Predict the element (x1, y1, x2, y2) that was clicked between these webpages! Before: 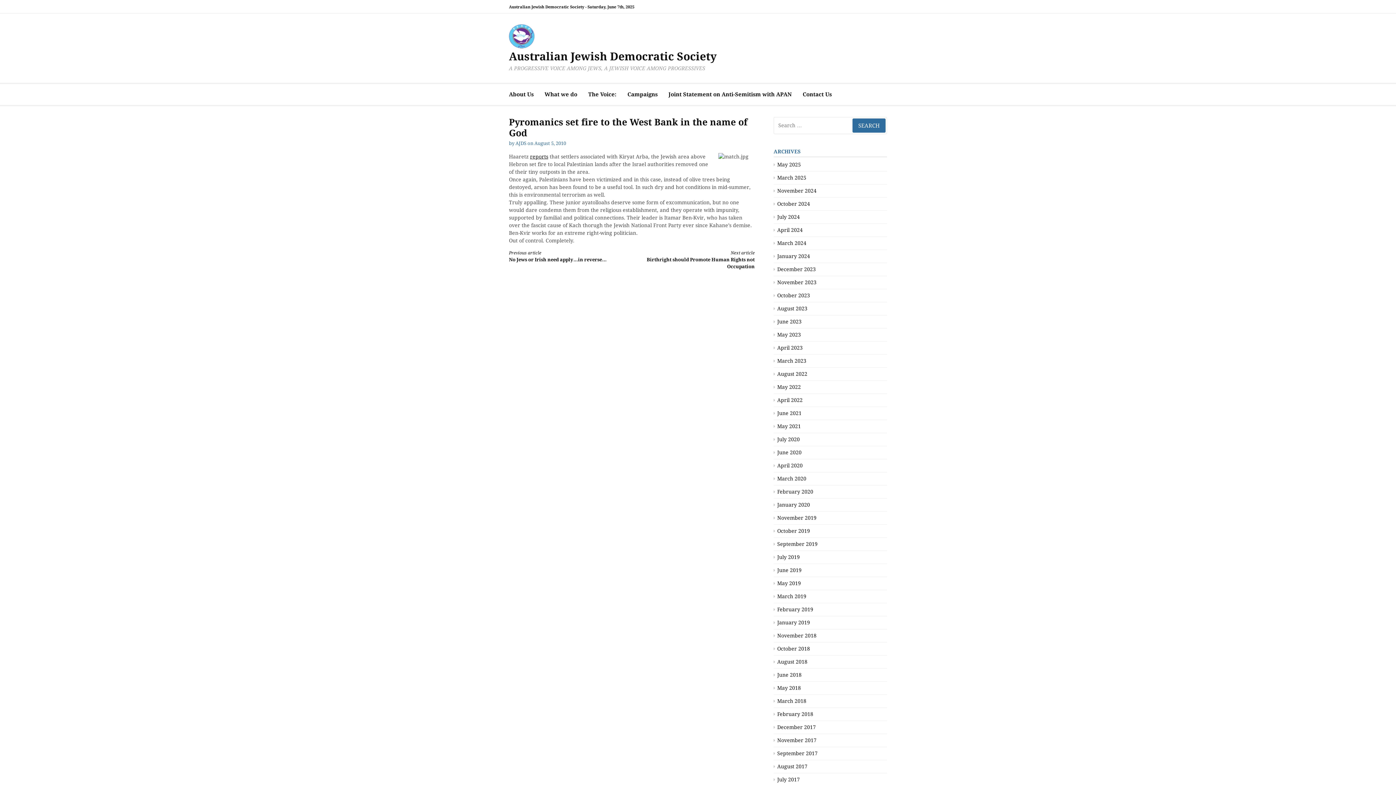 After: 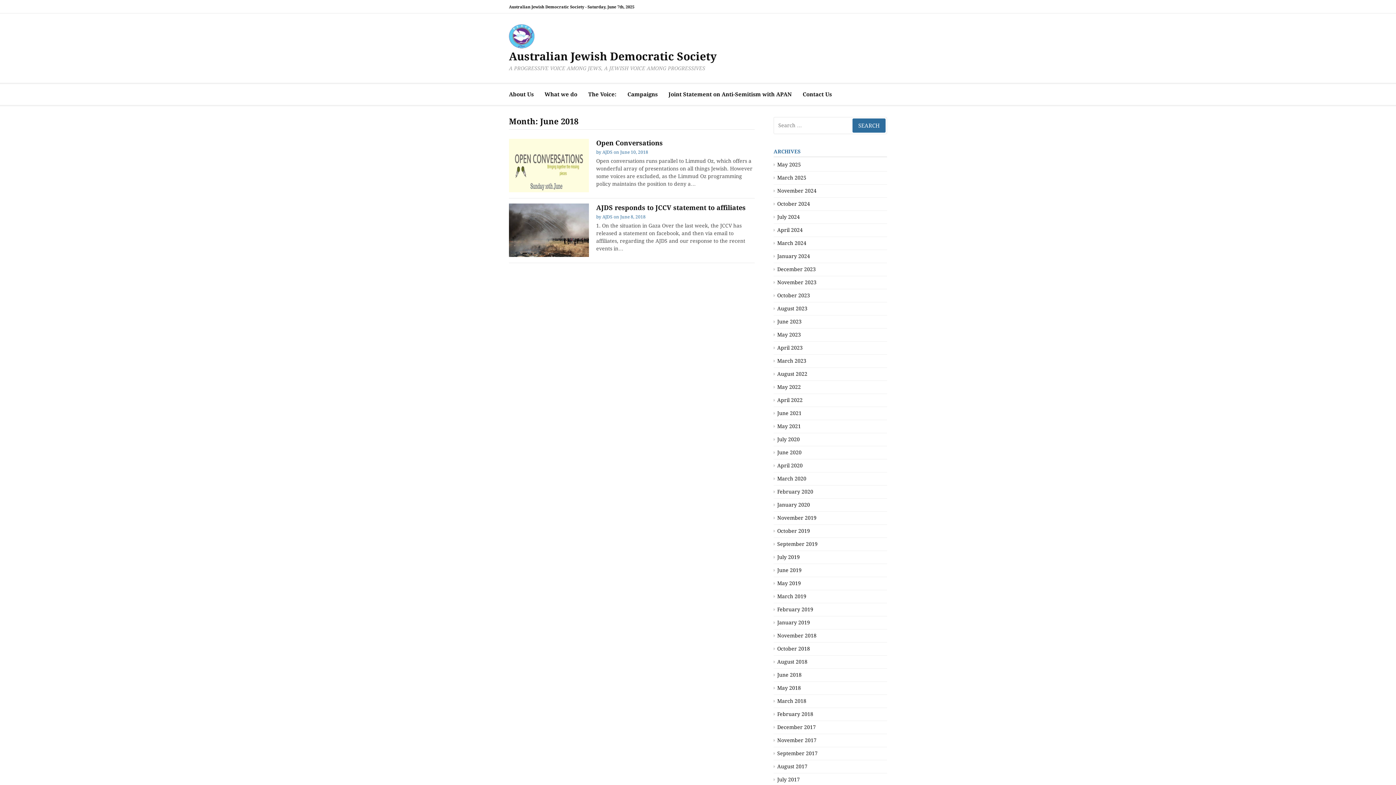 Action: label: June 2018 bbox: (773, 672, 801, 678)